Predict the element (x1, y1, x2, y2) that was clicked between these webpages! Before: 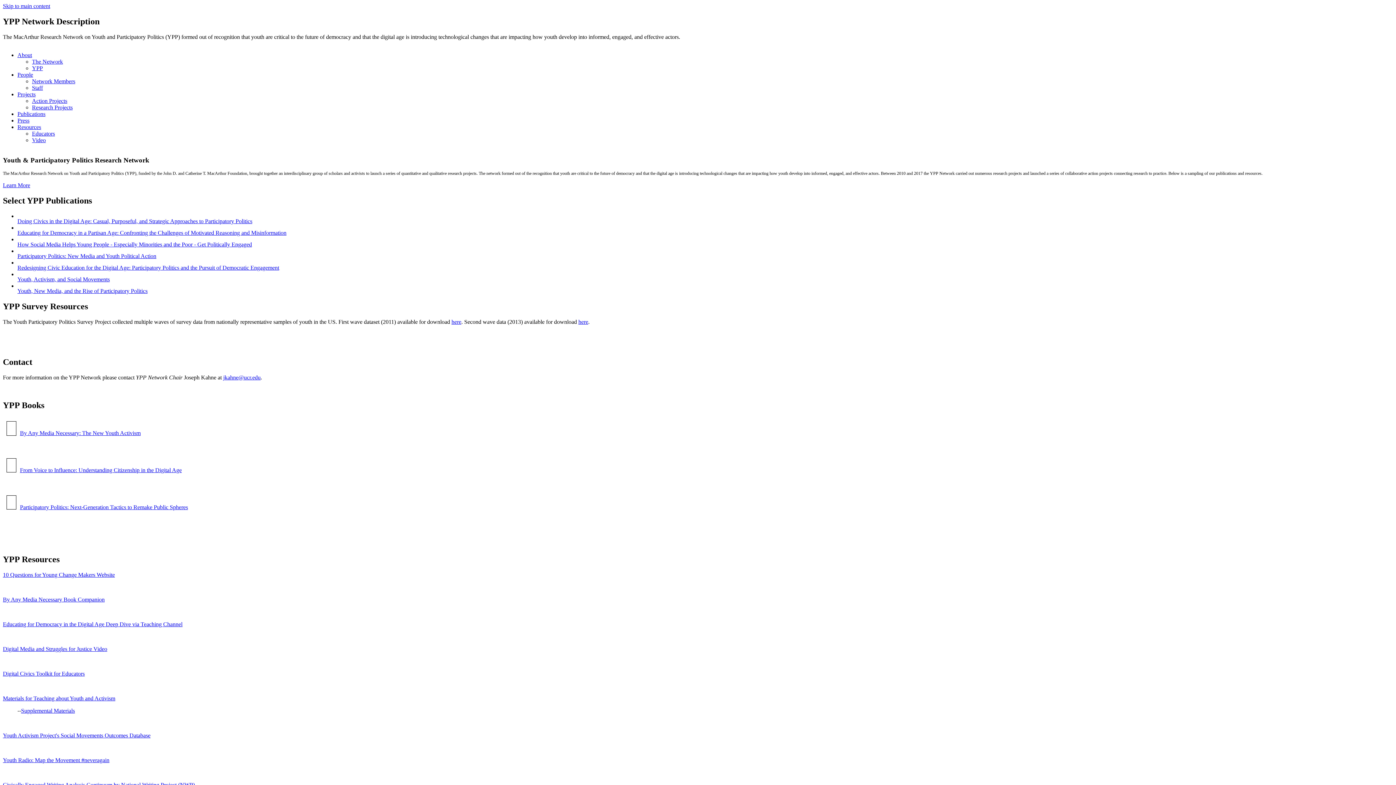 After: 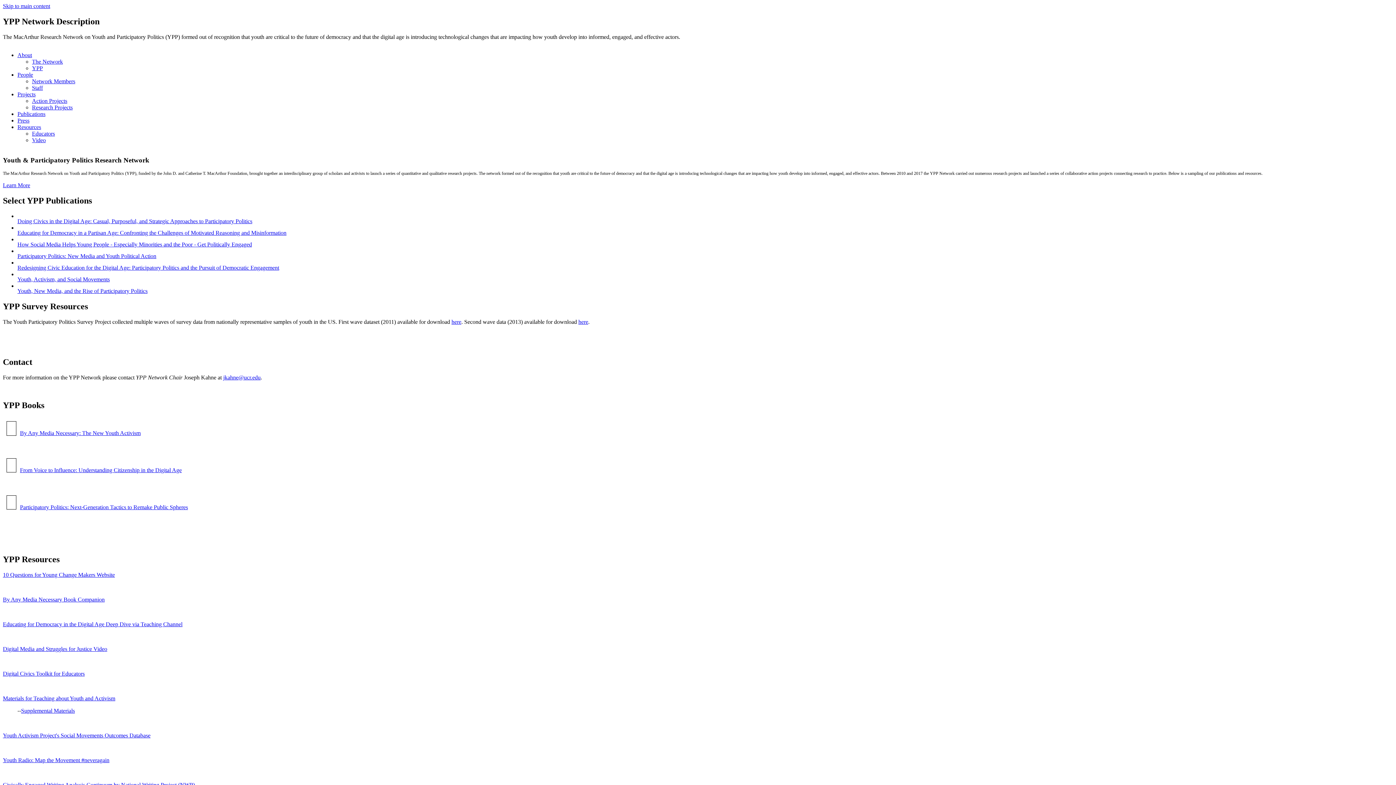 Action: bbox: (17, 276, 109, 282) label: Youth, Activism, and Social Movements